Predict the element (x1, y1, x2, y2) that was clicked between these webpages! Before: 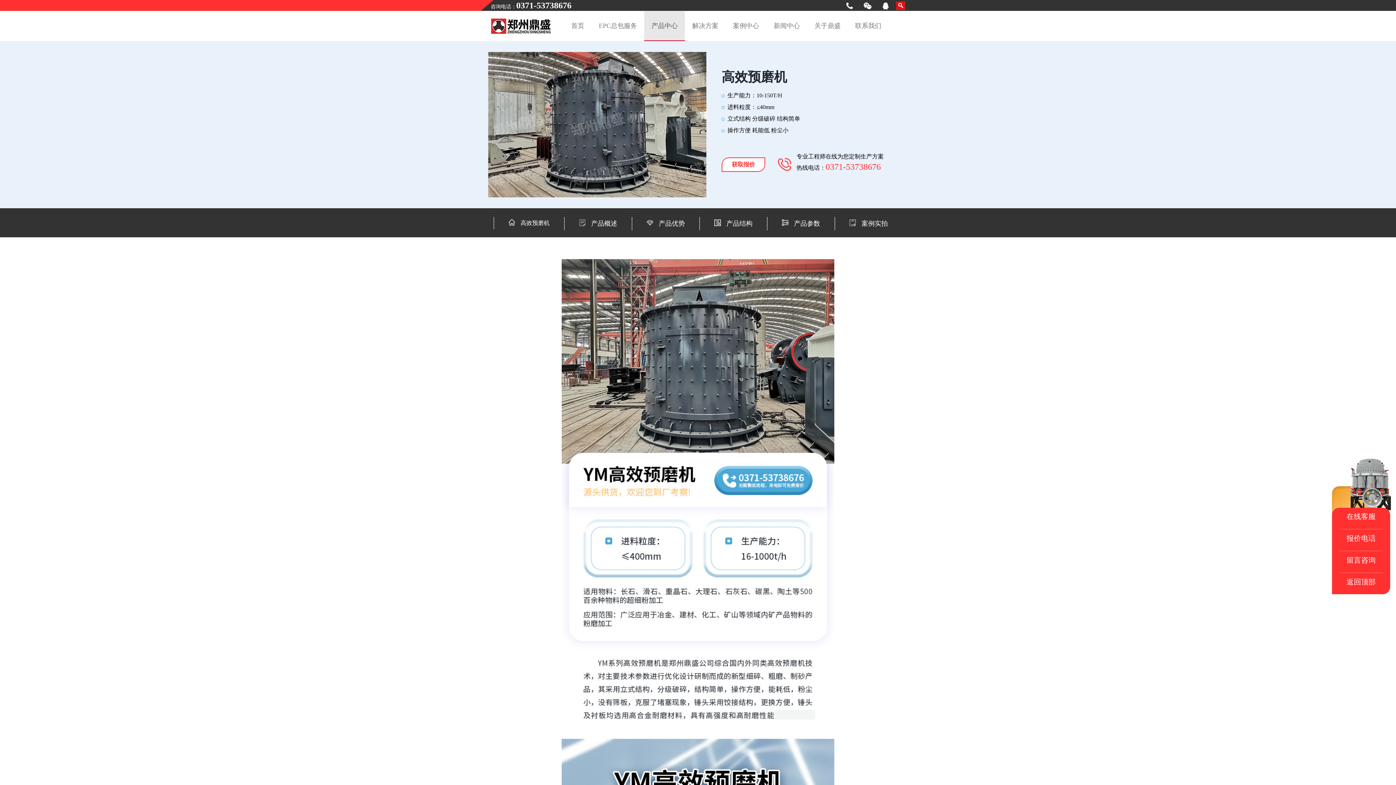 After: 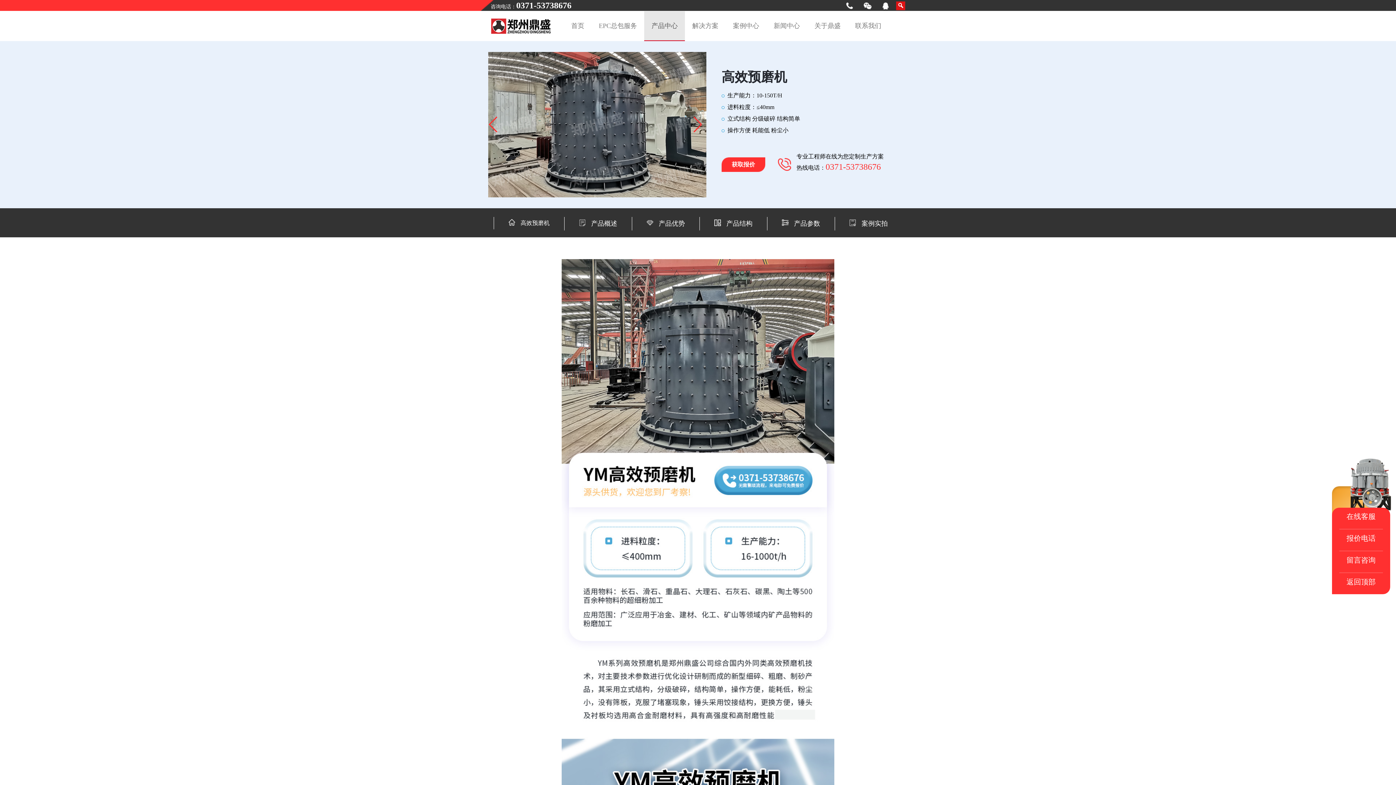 Action: bbox: (732, 161, 755, 167) label: 获取报价